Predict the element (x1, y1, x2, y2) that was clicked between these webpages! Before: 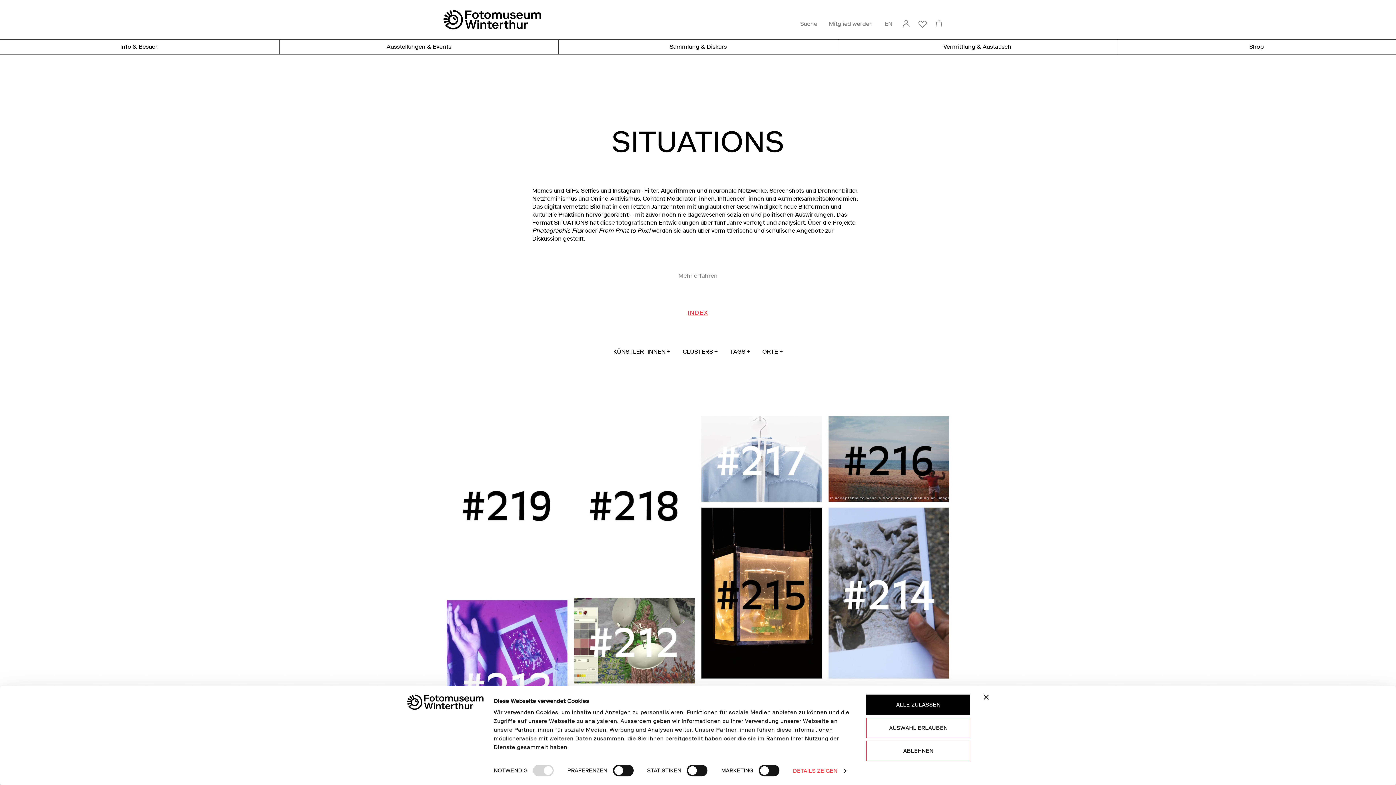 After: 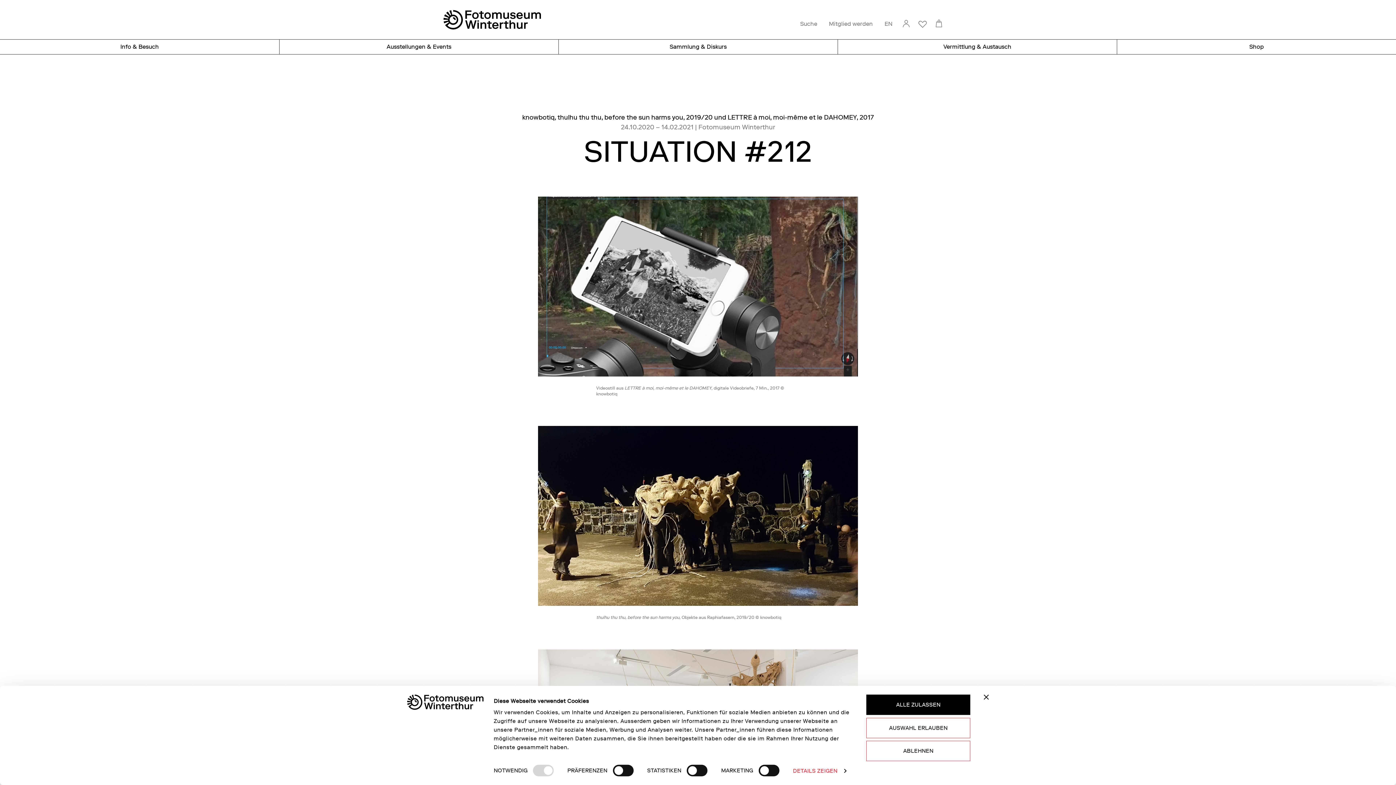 Action: bbox: (570, 596, 698, 685)